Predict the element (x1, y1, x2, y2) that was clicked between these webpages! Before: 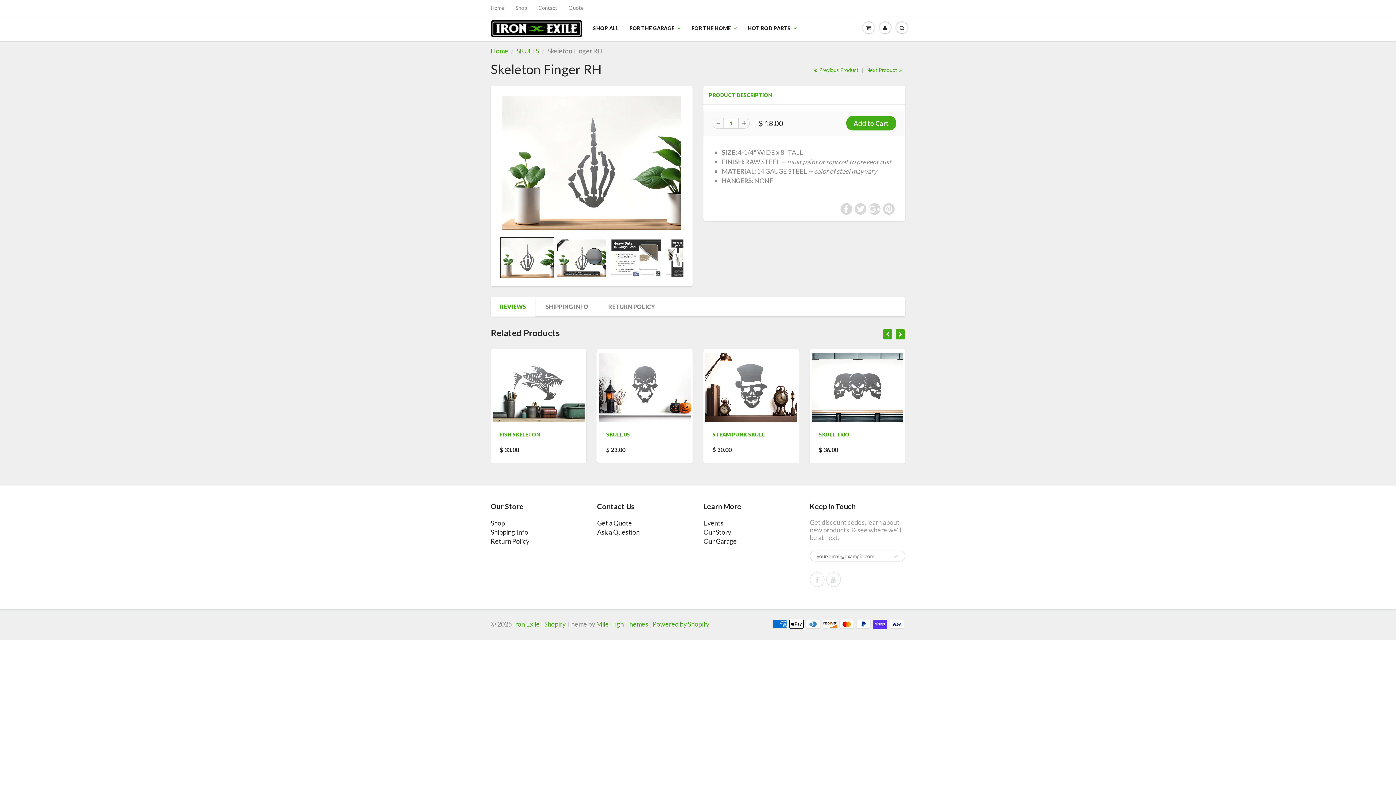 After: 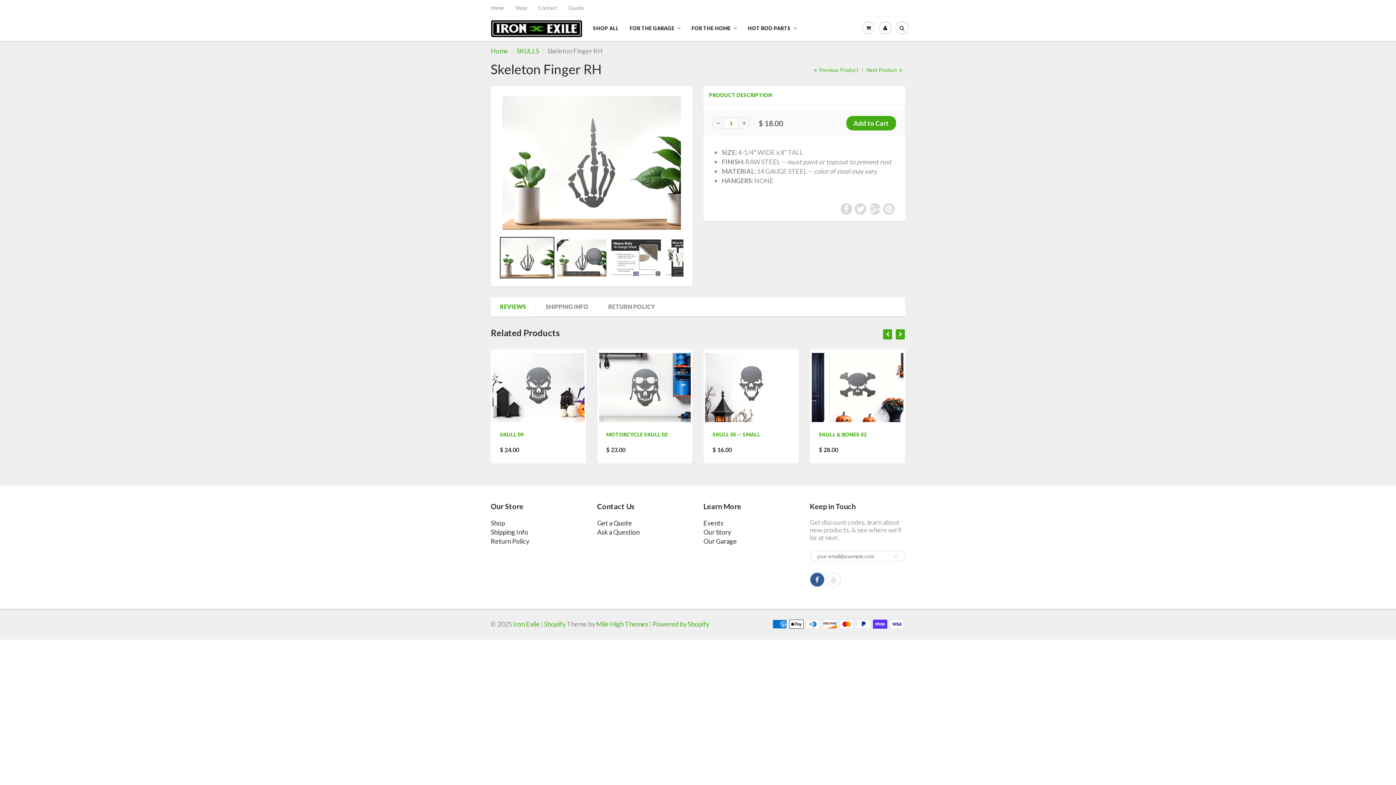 Action: bbox: (810, 572, 824, 587)